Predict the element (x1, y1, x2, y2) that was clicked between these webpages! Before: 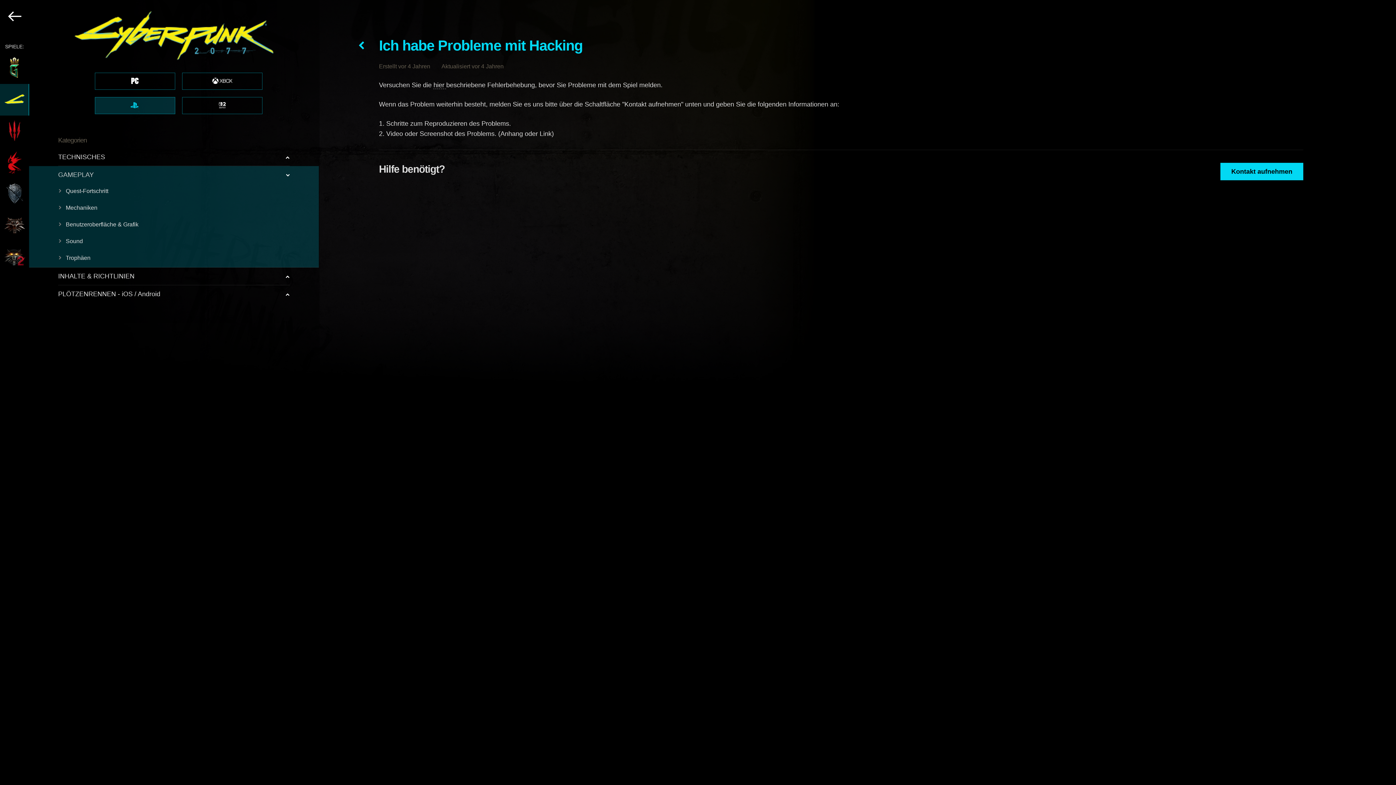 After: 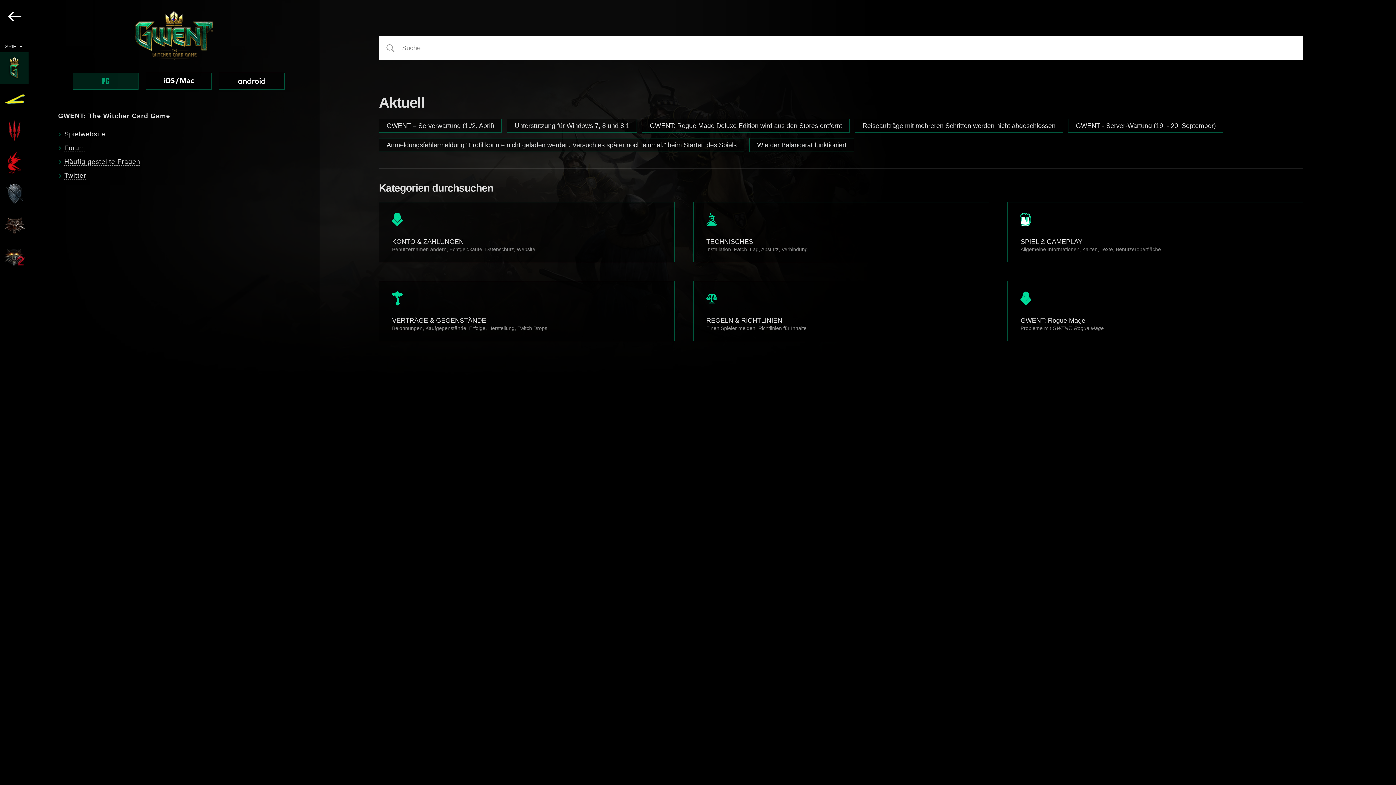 Action: bbox: (0, 52, 29, 84)